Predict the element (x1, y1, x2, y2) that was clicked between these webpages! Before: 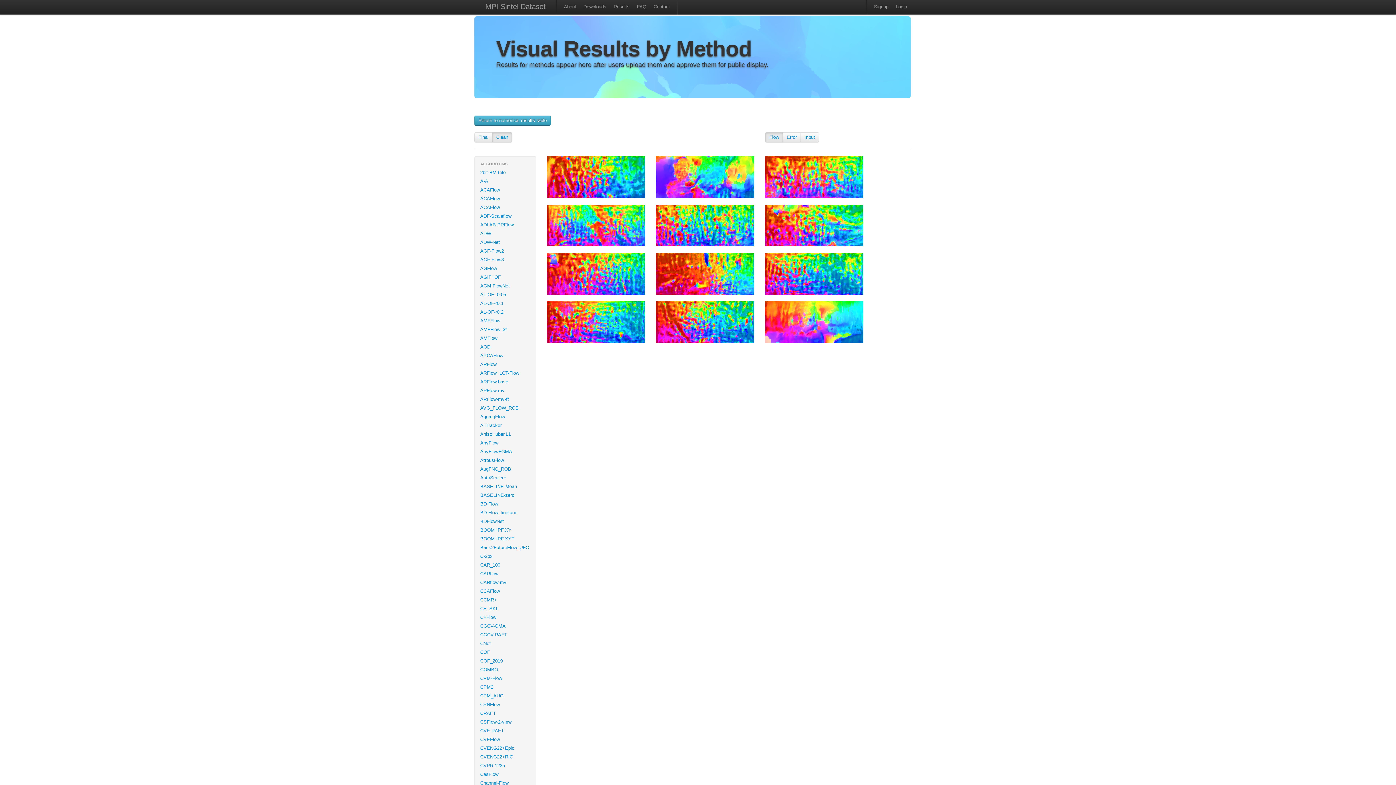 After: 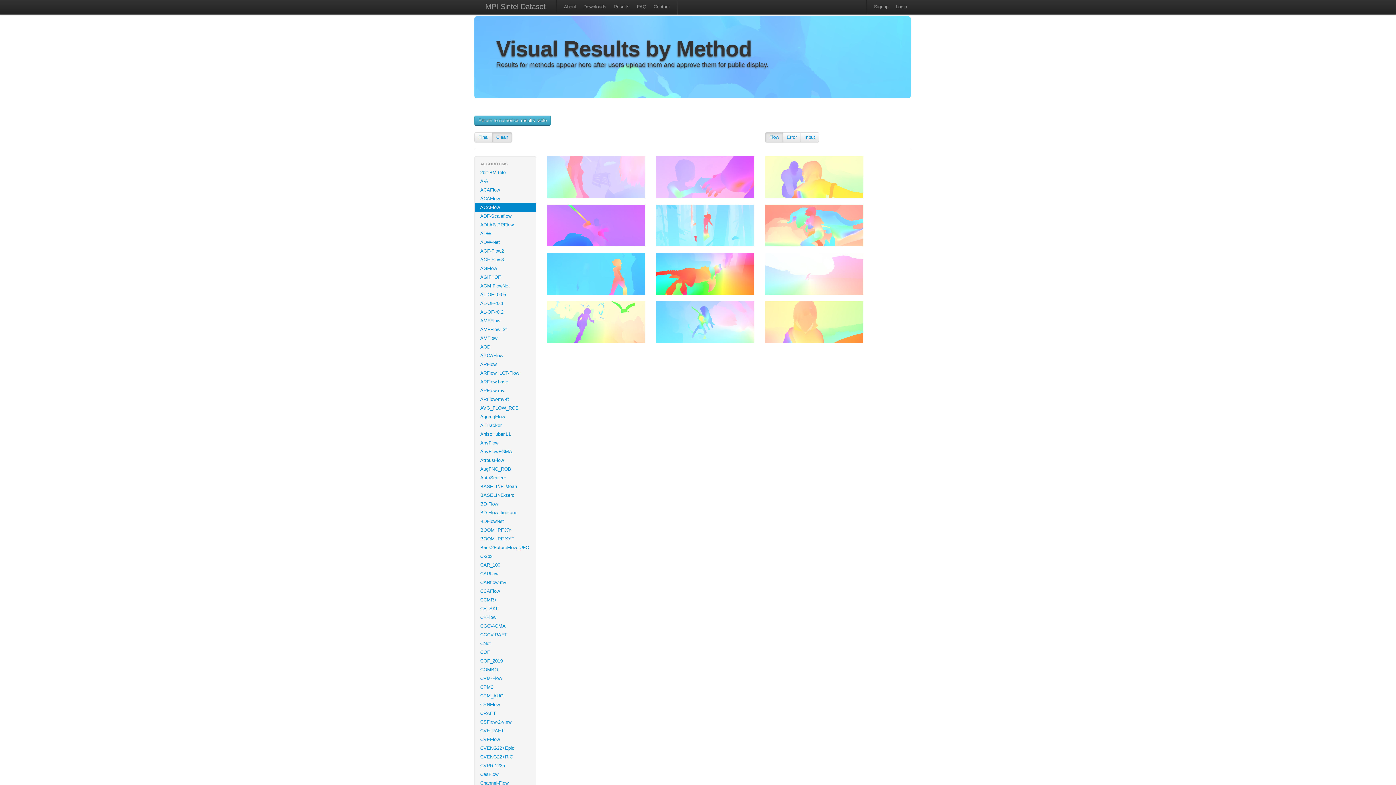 Action: bbox: (474, 203, 536, 212) label: ACAFlow